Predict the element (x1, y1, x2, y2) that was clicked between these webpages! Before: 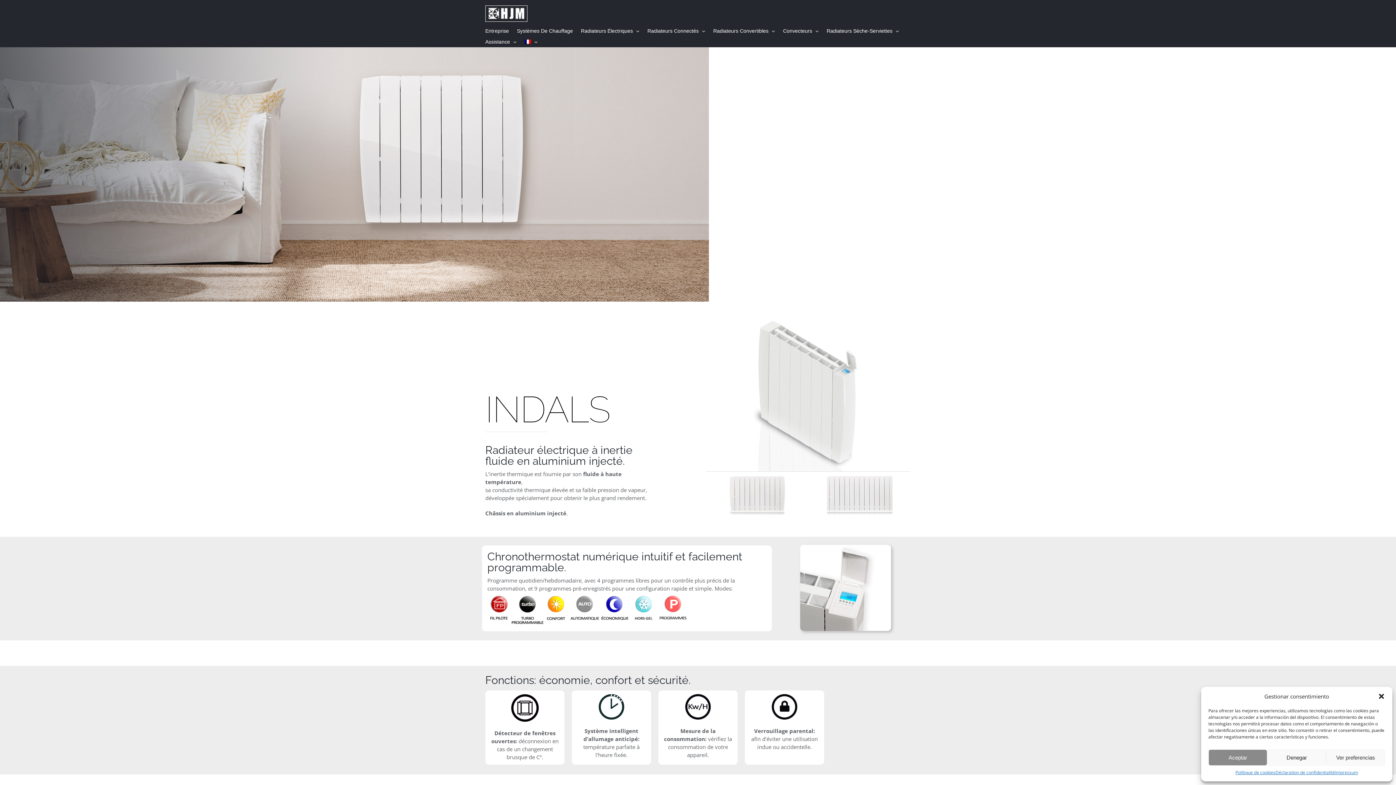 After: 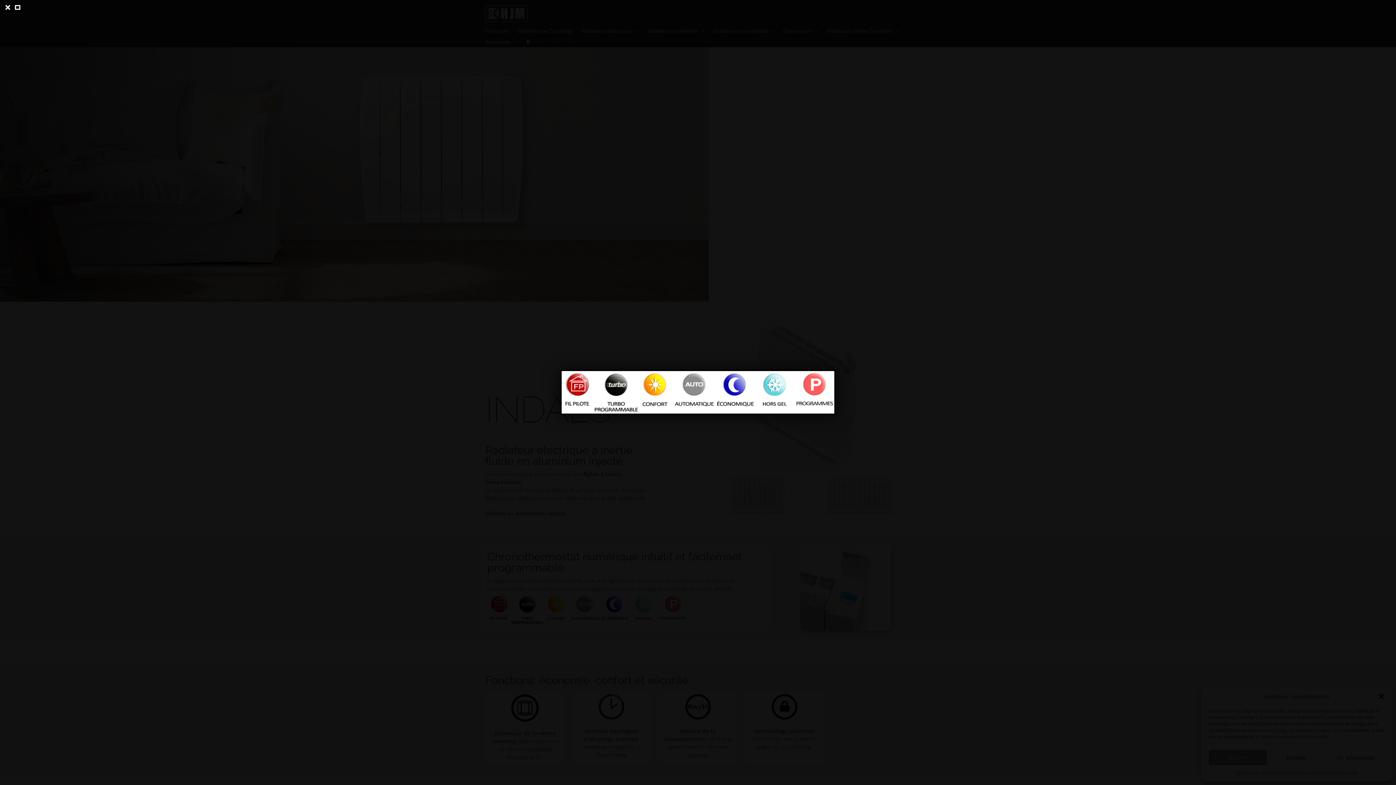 Action: bbox: (487, 593, 687, 600)